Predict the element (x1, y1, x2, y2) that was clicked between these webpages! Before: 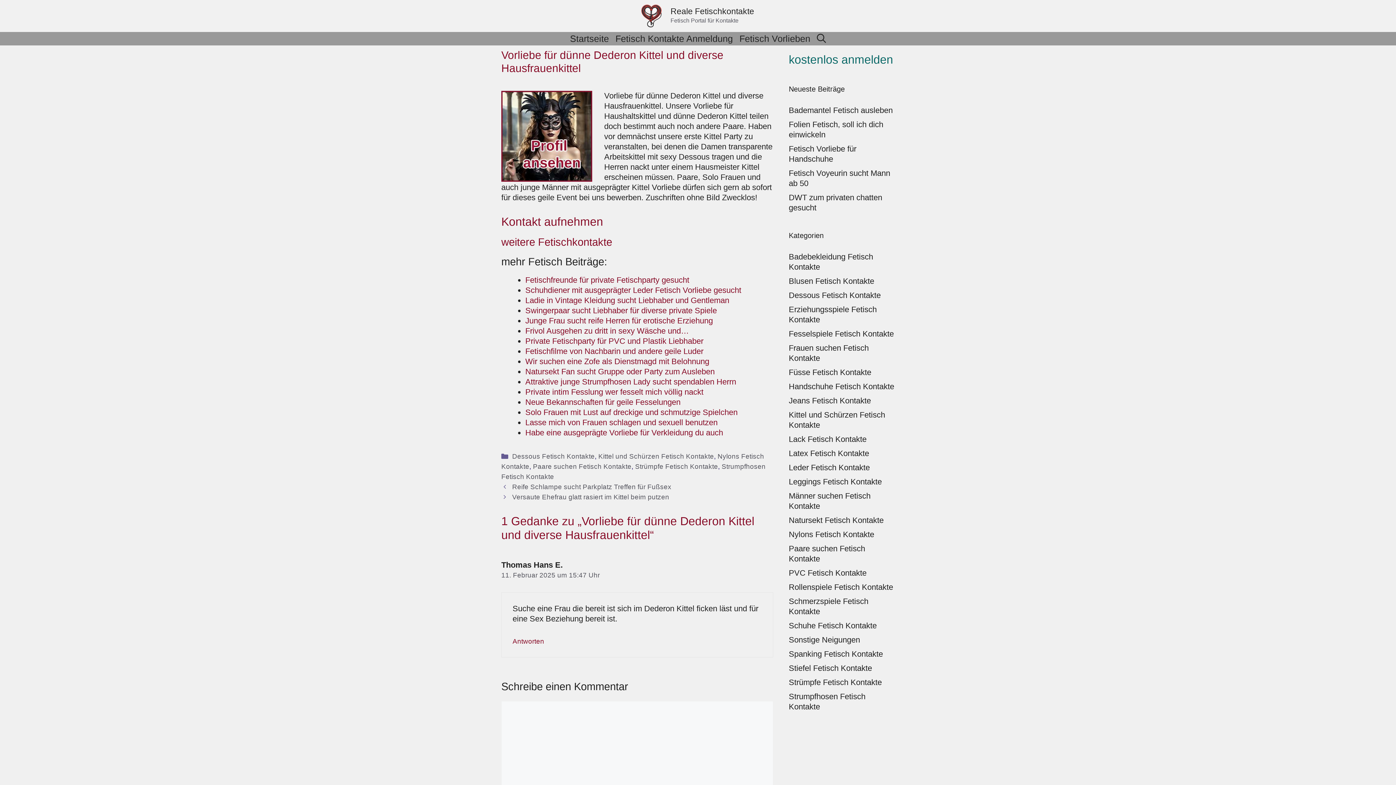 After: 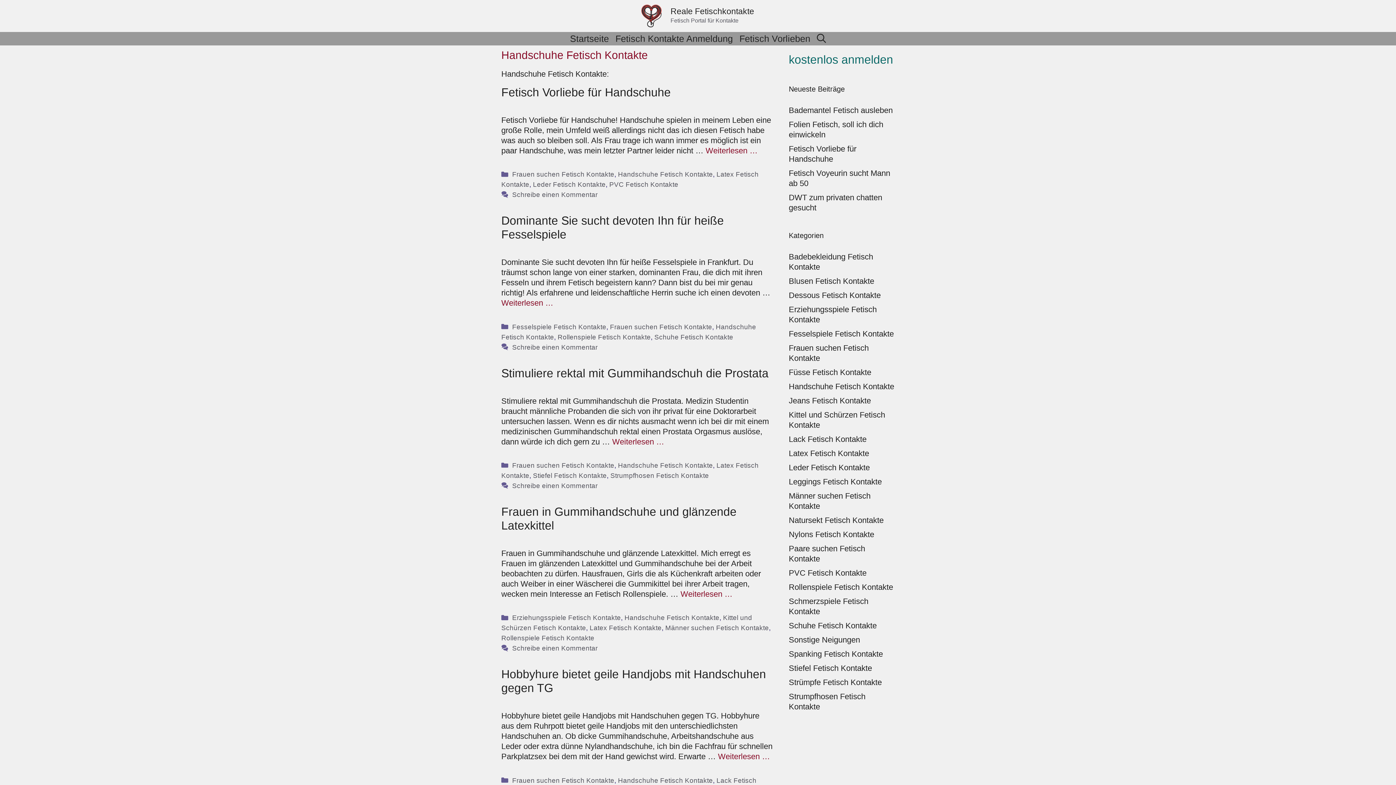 Action: label: Handschuhe Fetisch Kontakte bbox: (788, 382, 894, 391)